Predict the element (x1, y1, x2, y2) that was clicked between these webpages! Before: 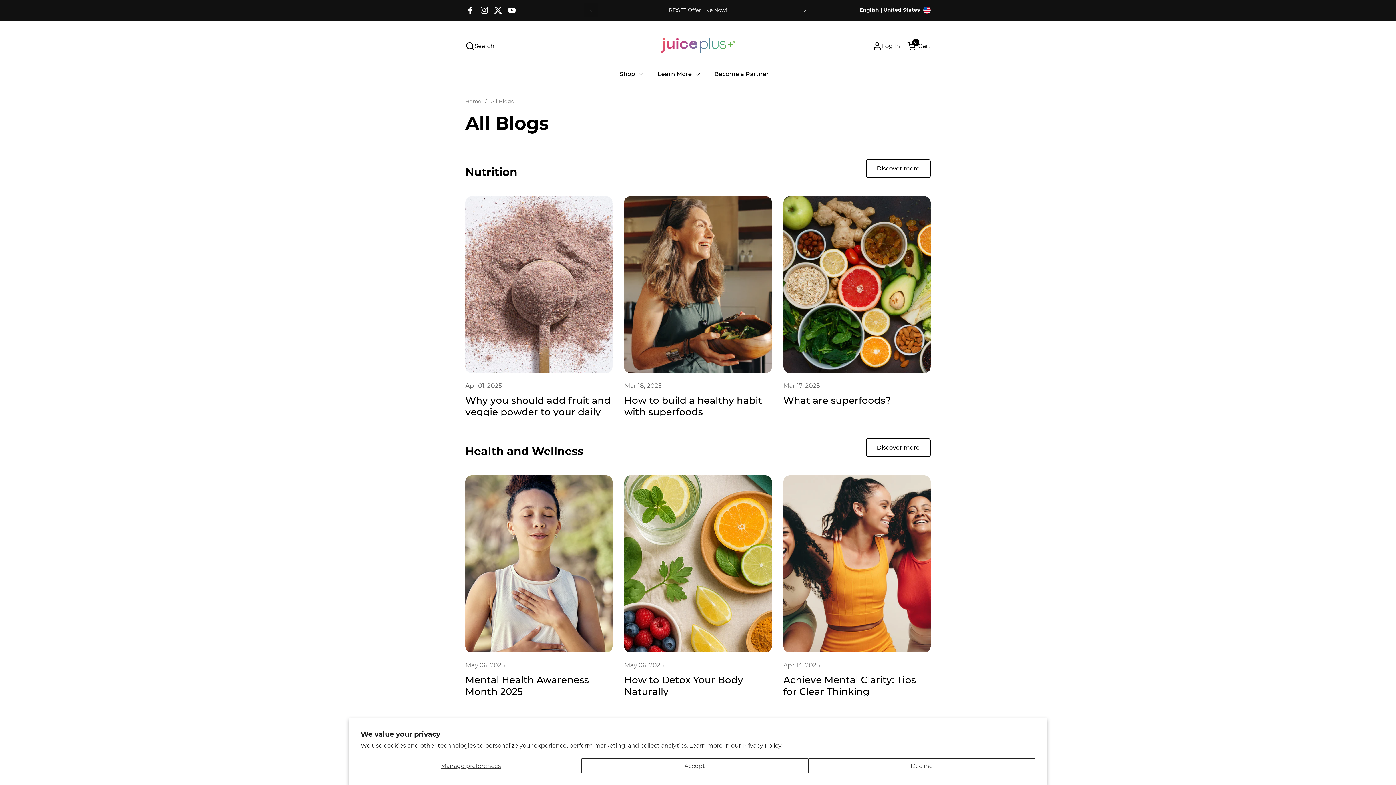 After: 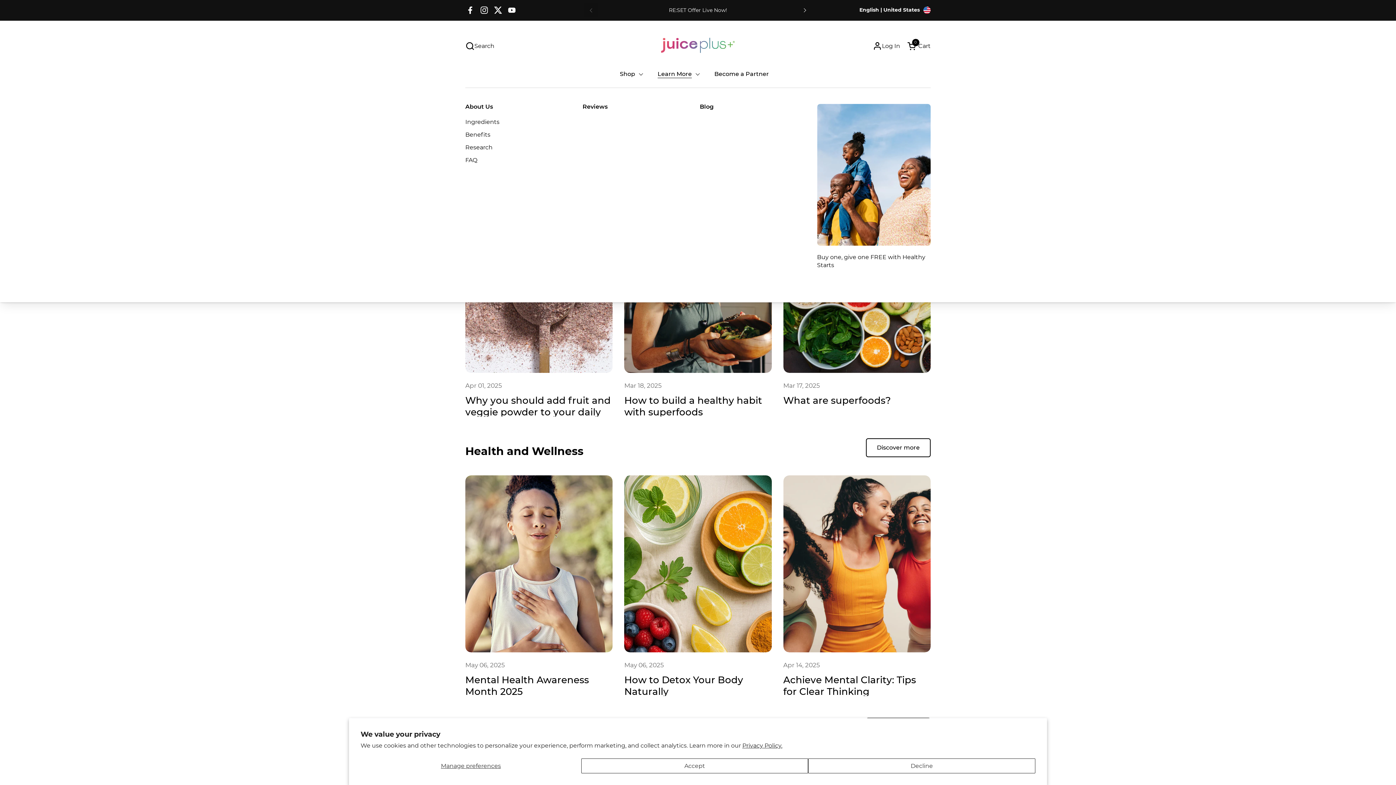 Action: bbox: (650, 65, 707, 82) label: Learn More